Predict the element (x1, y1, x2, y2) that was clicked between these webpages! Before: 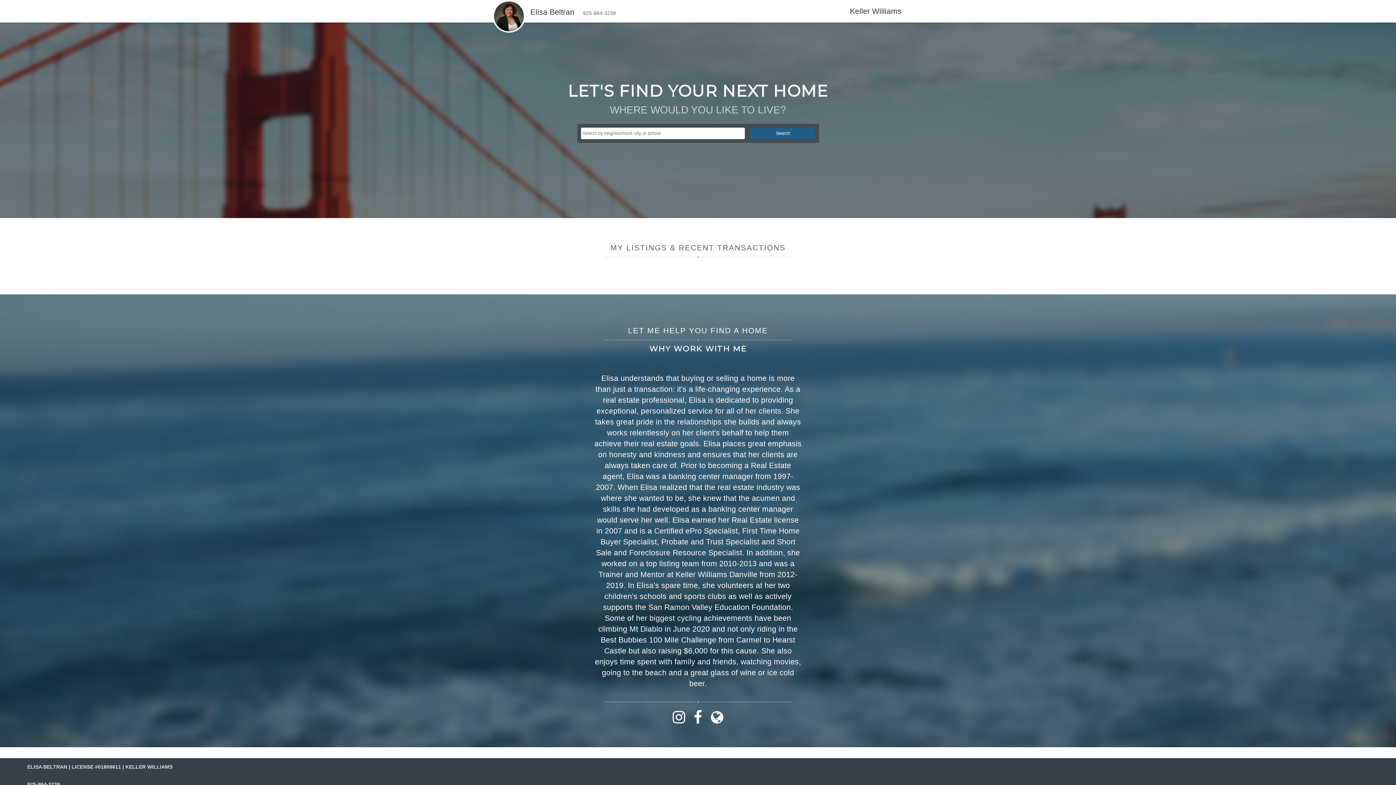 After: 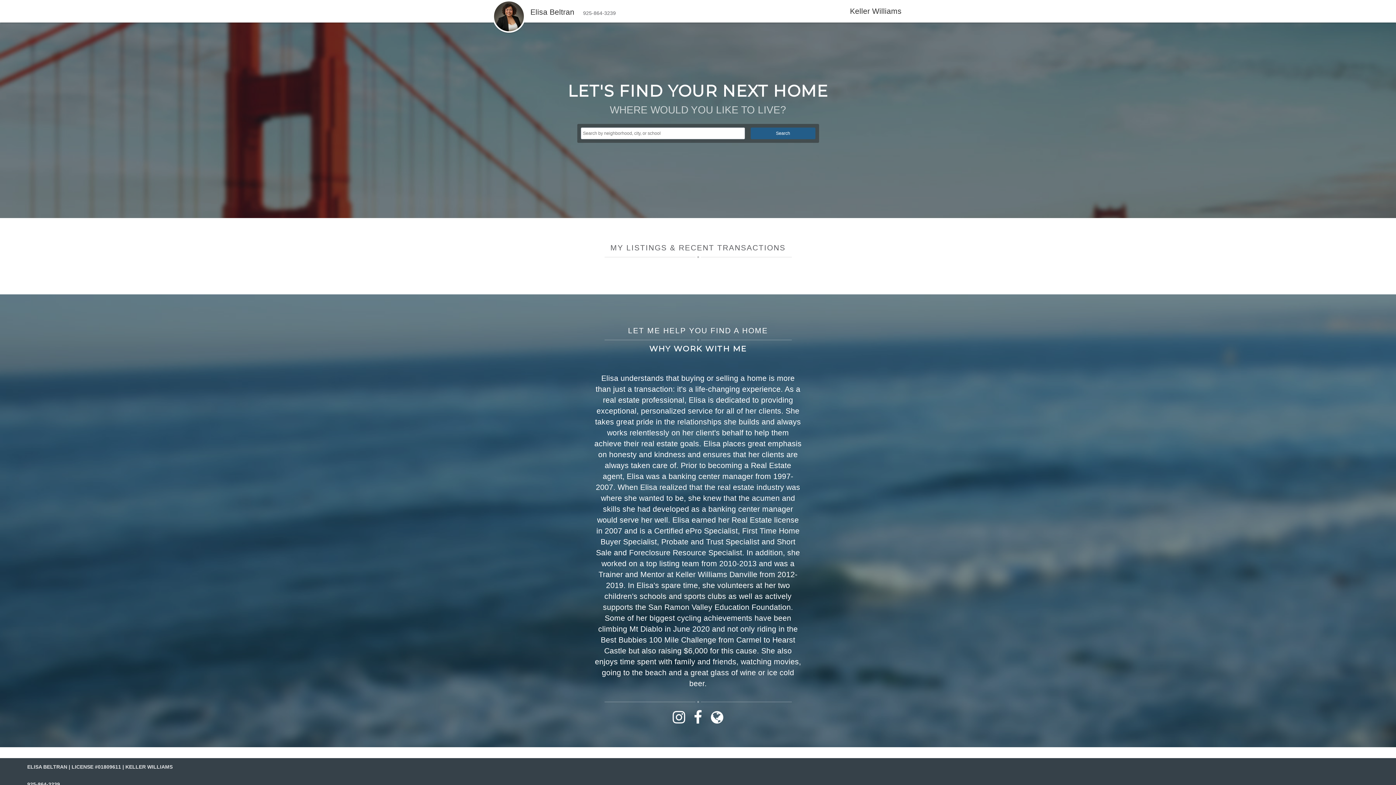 Action: bbox: (690, 718, 706, 724) label: Link to facebook